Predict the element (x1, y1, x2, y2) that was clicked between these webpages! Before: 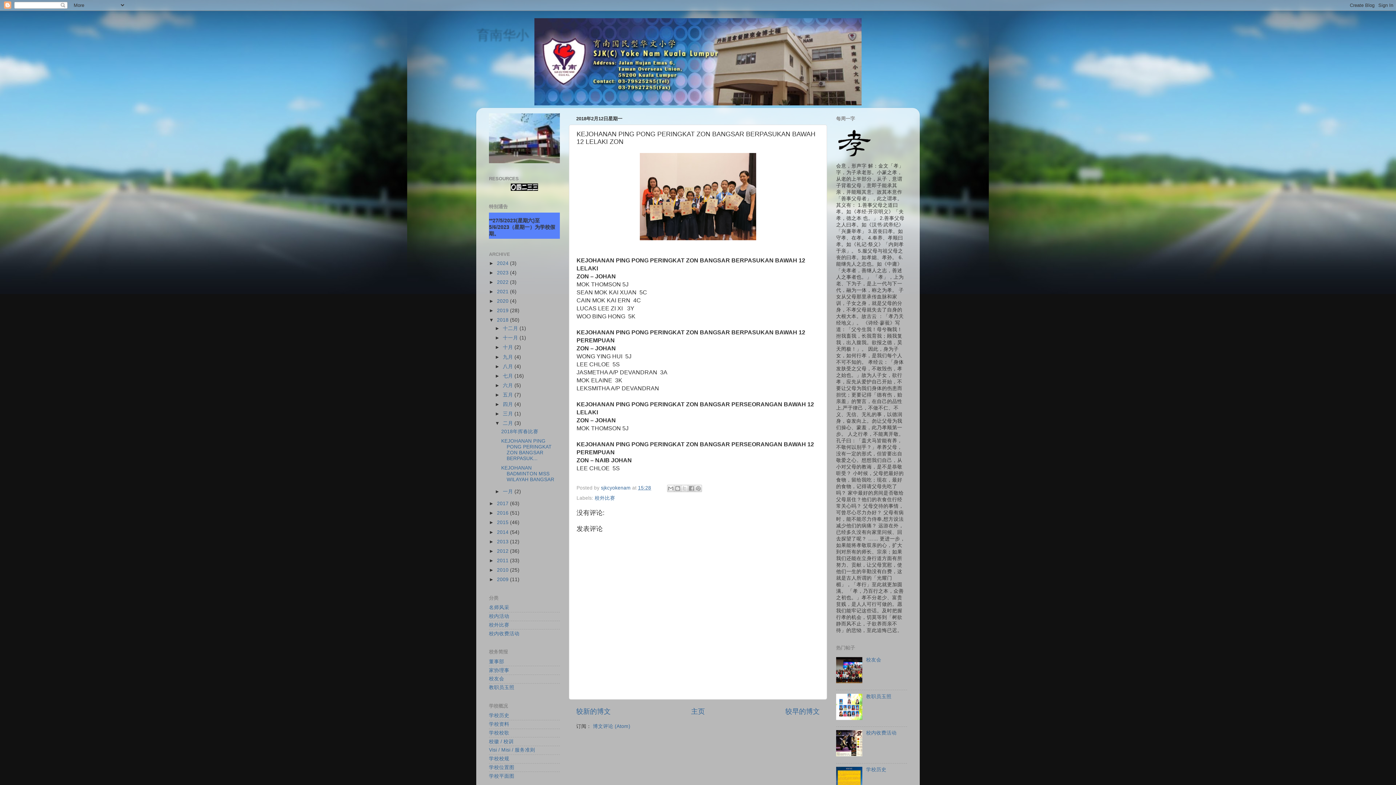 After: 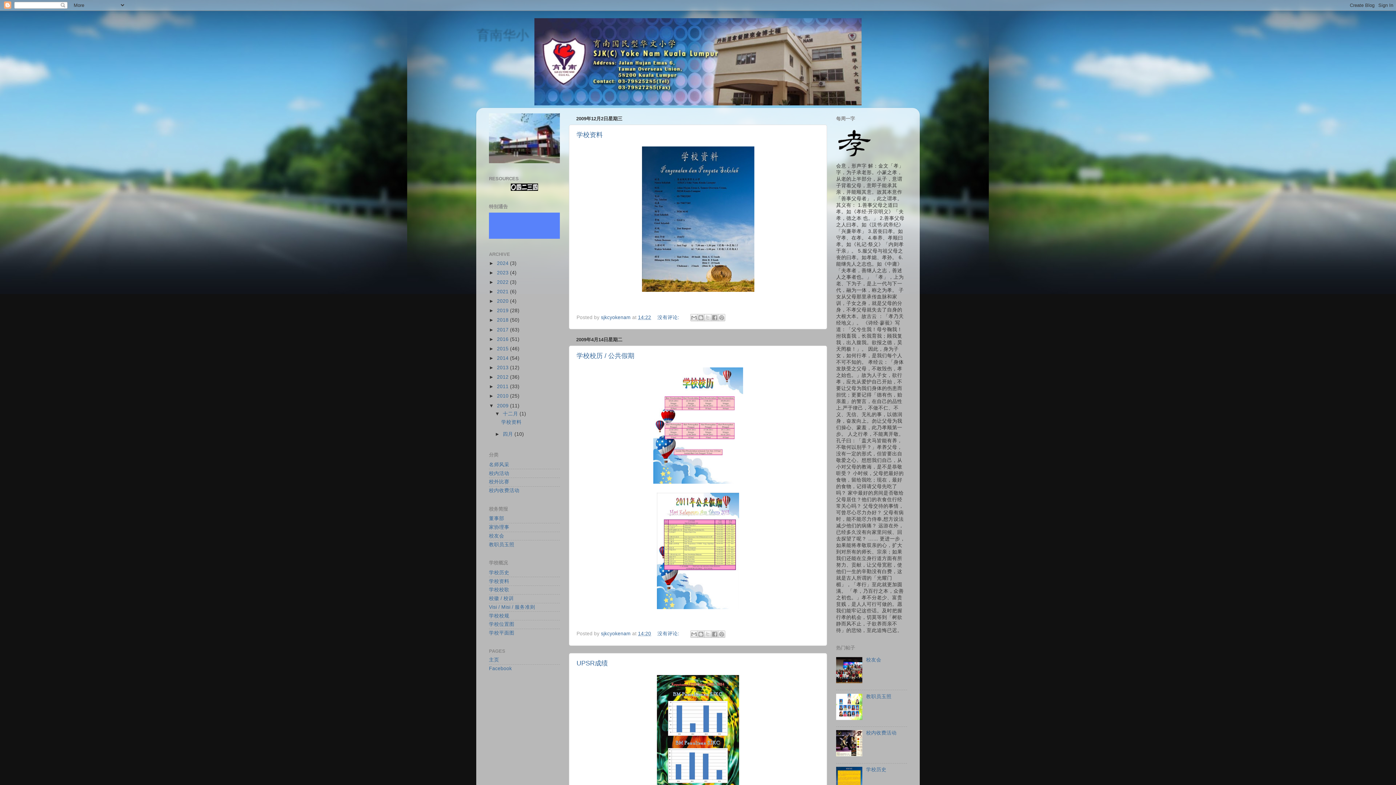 Action: label: 2009  bbox: (497, 577, 510, 582)